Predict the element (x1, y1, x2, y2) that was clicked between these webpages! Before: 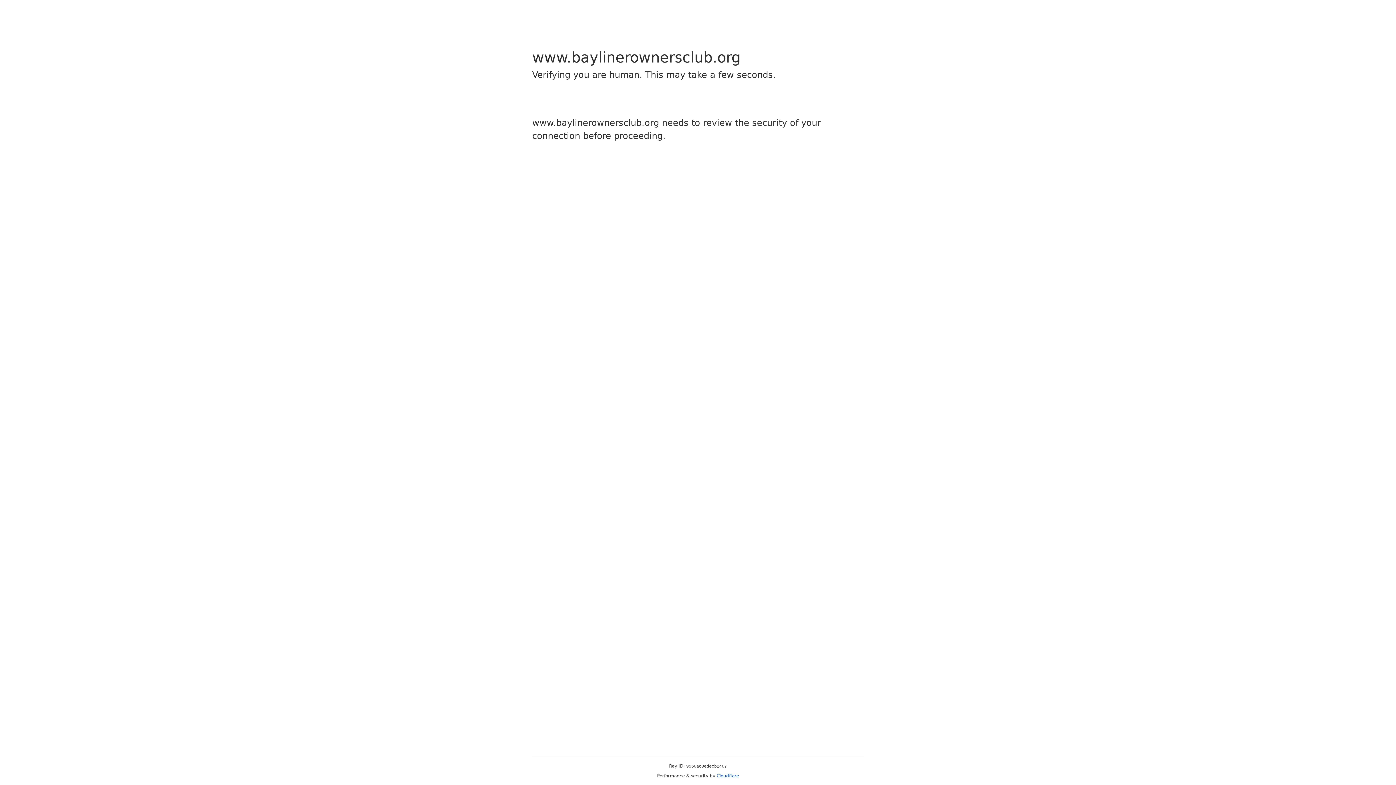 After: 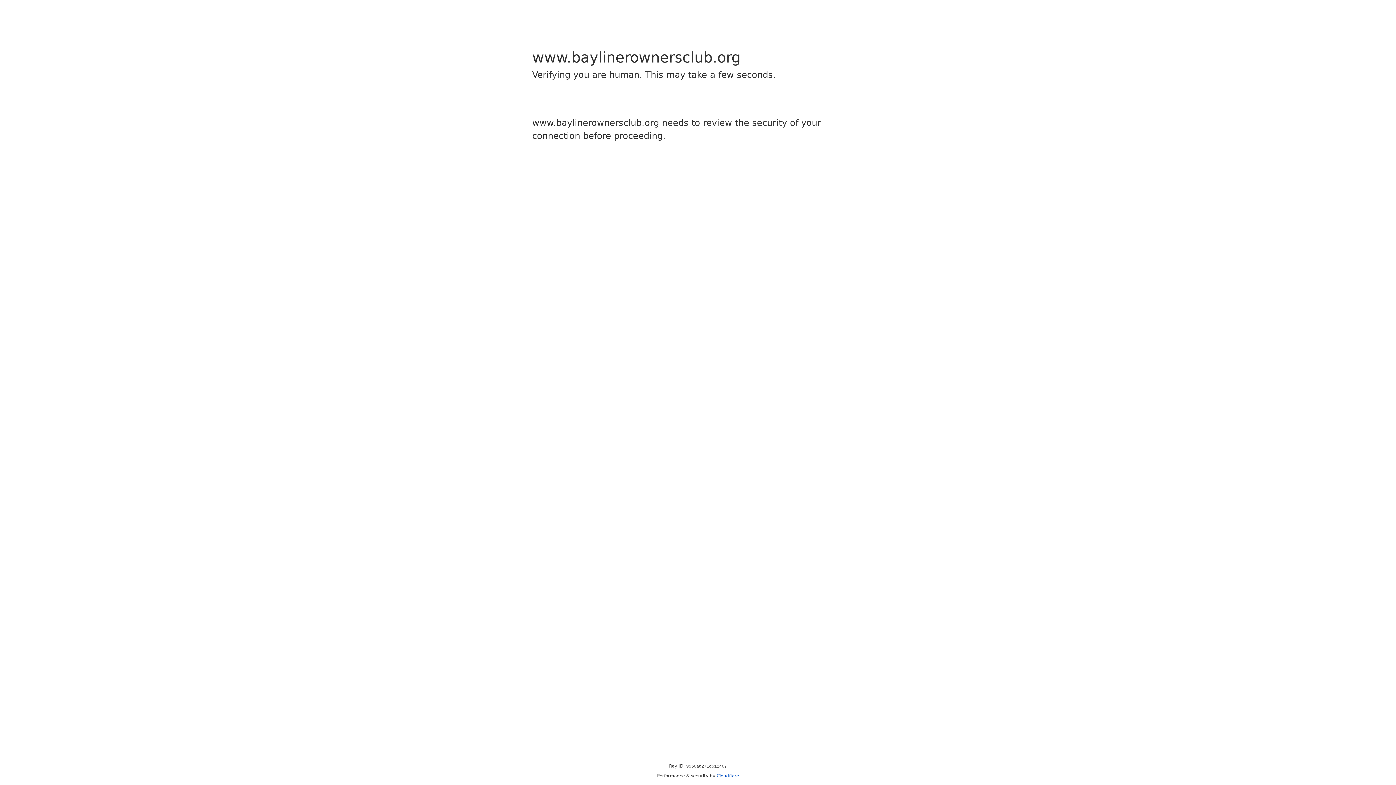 Action: bbox: (716, 773, 739, 778) label: Cloudflare